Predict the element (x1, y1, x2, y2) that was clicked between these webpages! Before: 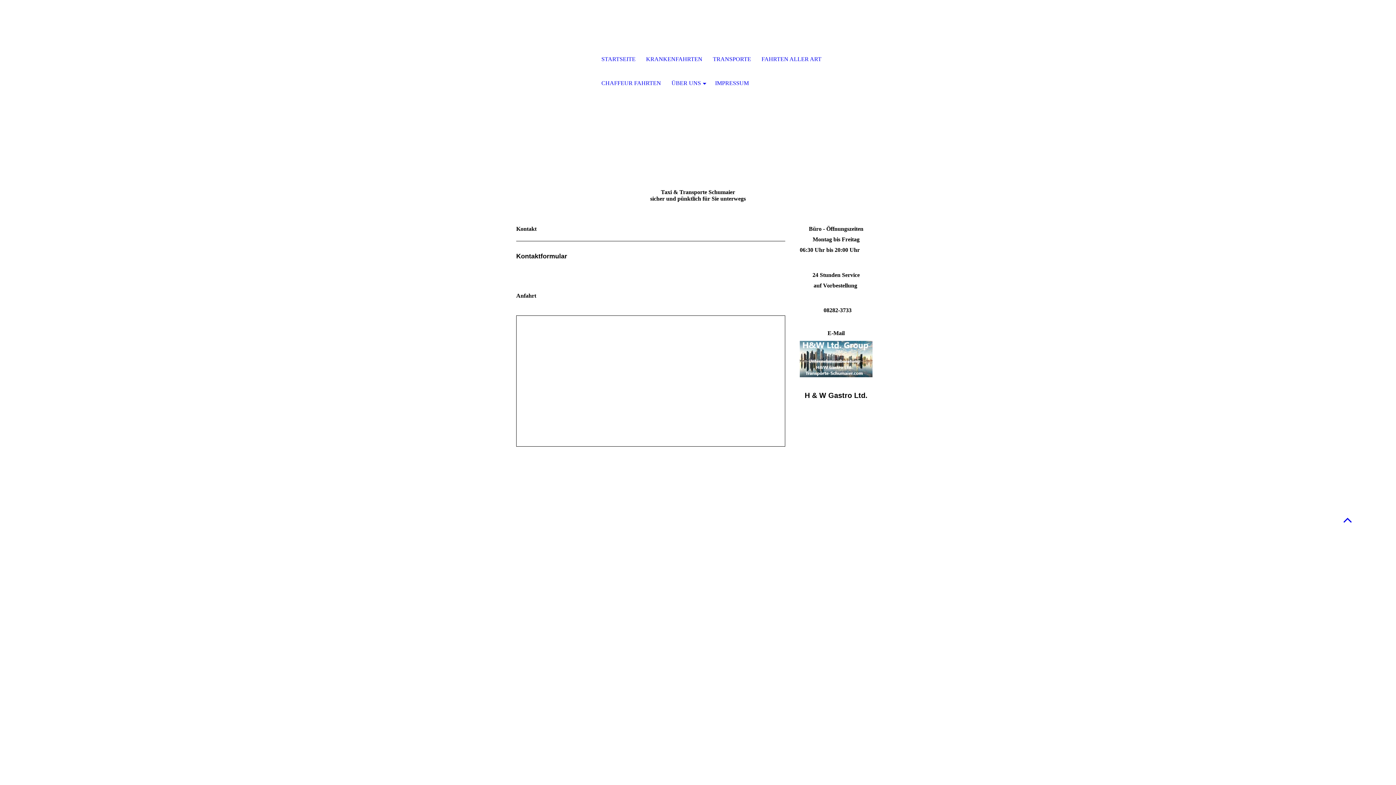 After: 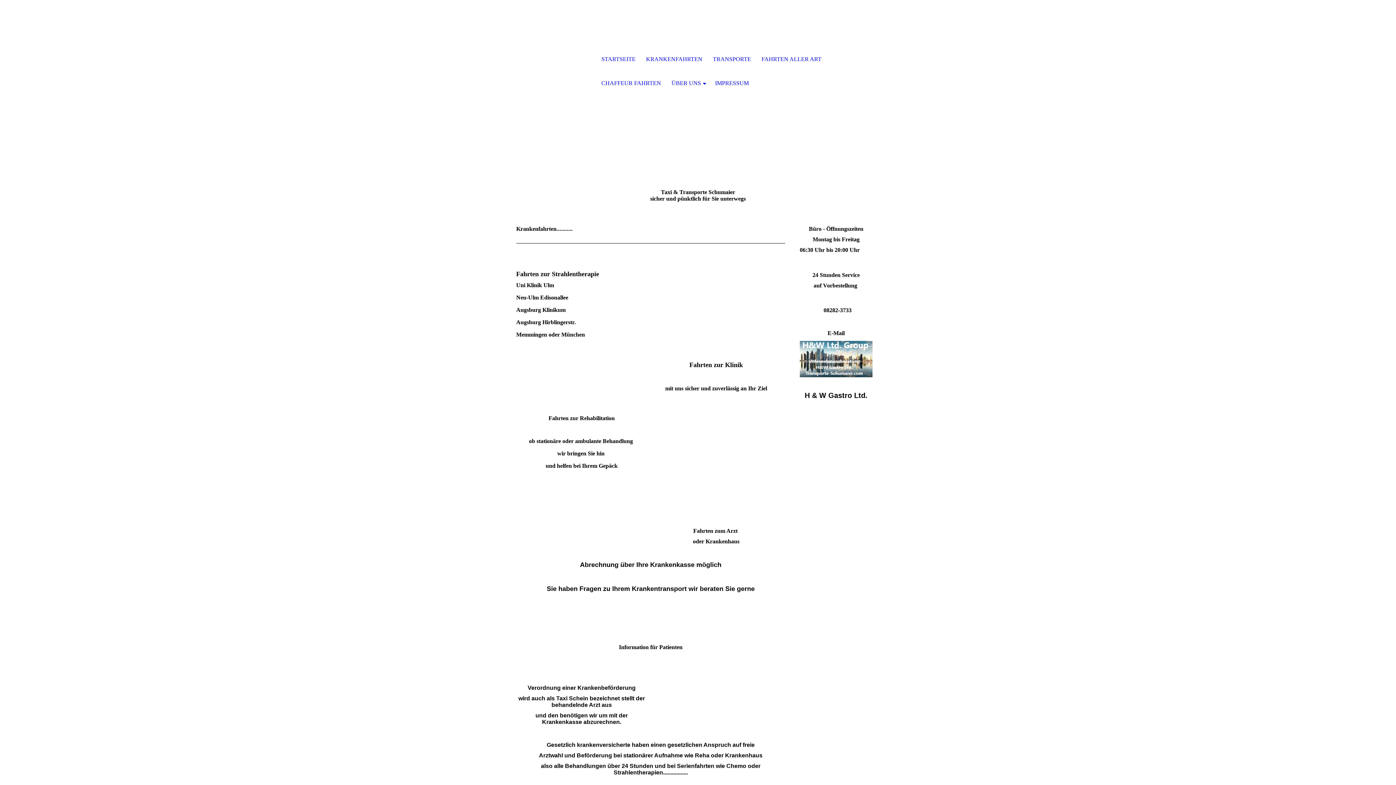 Action: bbox: (641, 47, 707, 71) label: KRANKENFAHRTEN